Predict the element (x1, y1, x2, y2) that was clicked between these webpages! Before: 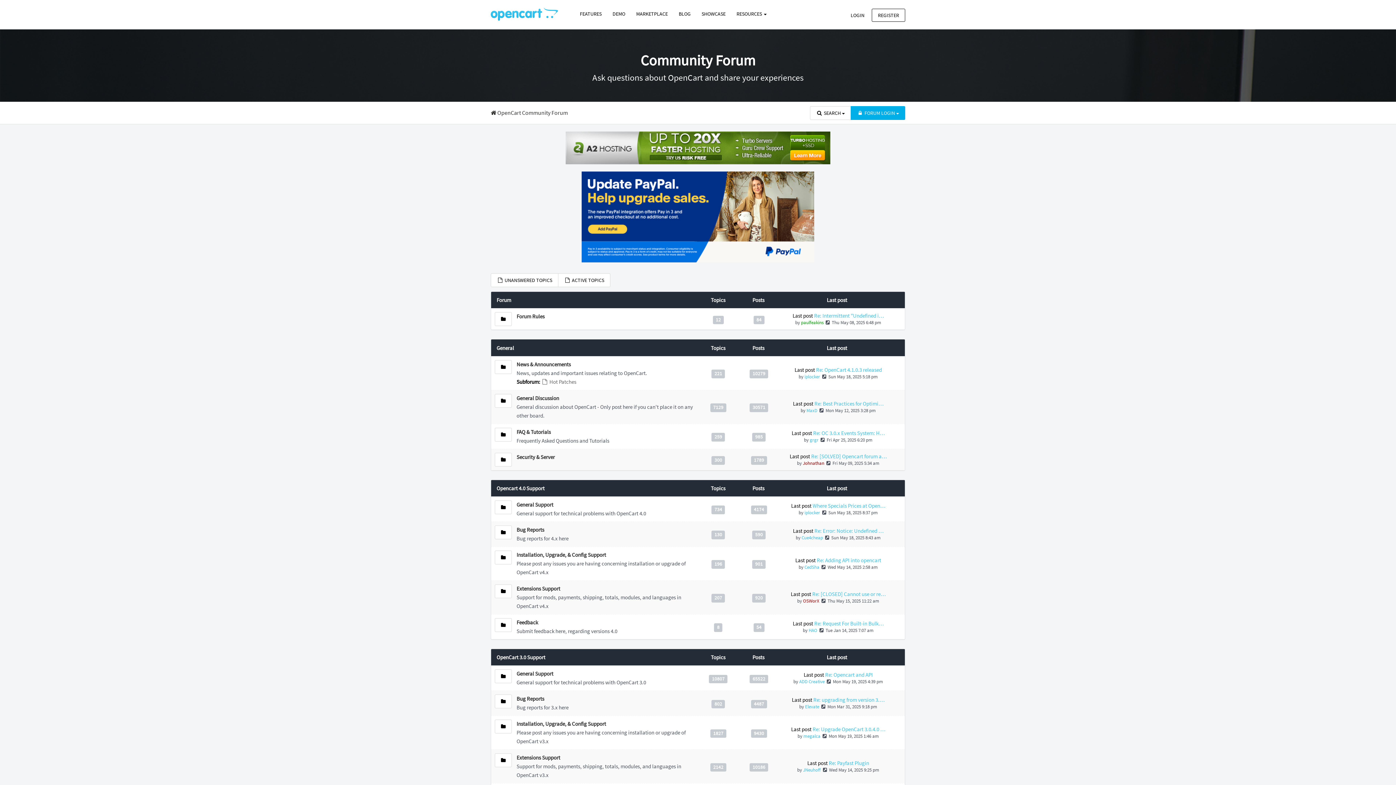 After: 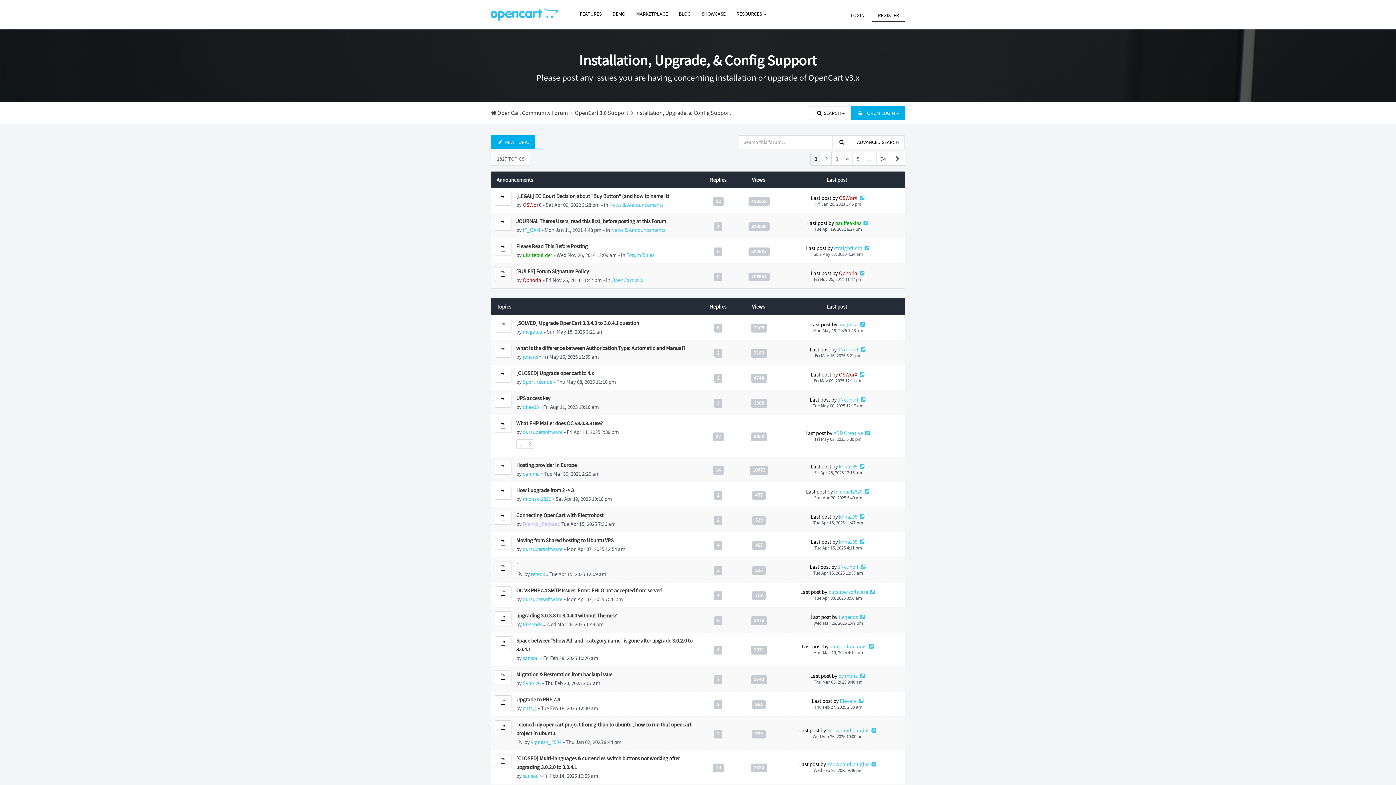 Action: label: Installation, Upgrade, & Config Support bbox: (516, 720, 606, 727)